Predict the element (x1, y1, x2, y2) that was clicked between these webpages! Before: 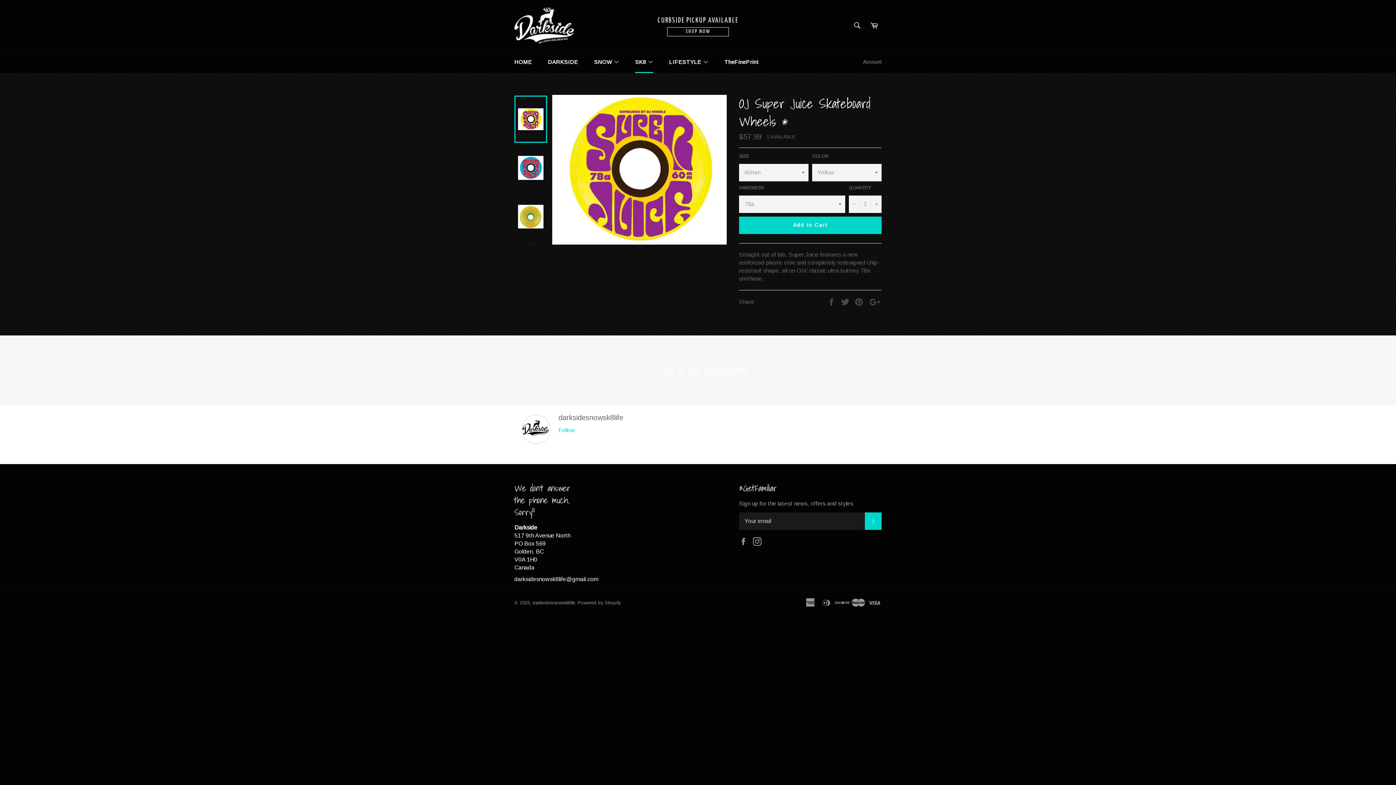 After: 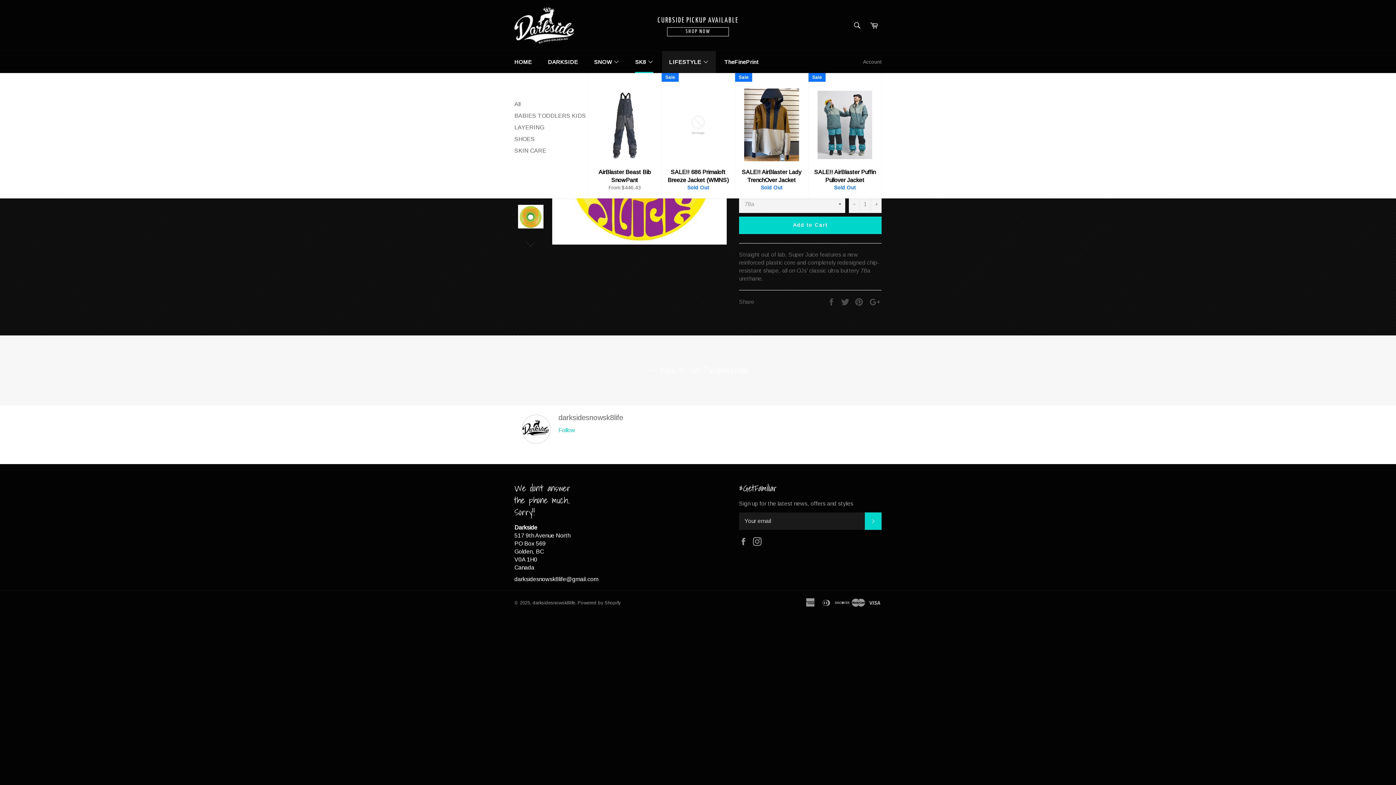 Action: label: LIFESTYLE  bbox: (662, 51, 715, 73)